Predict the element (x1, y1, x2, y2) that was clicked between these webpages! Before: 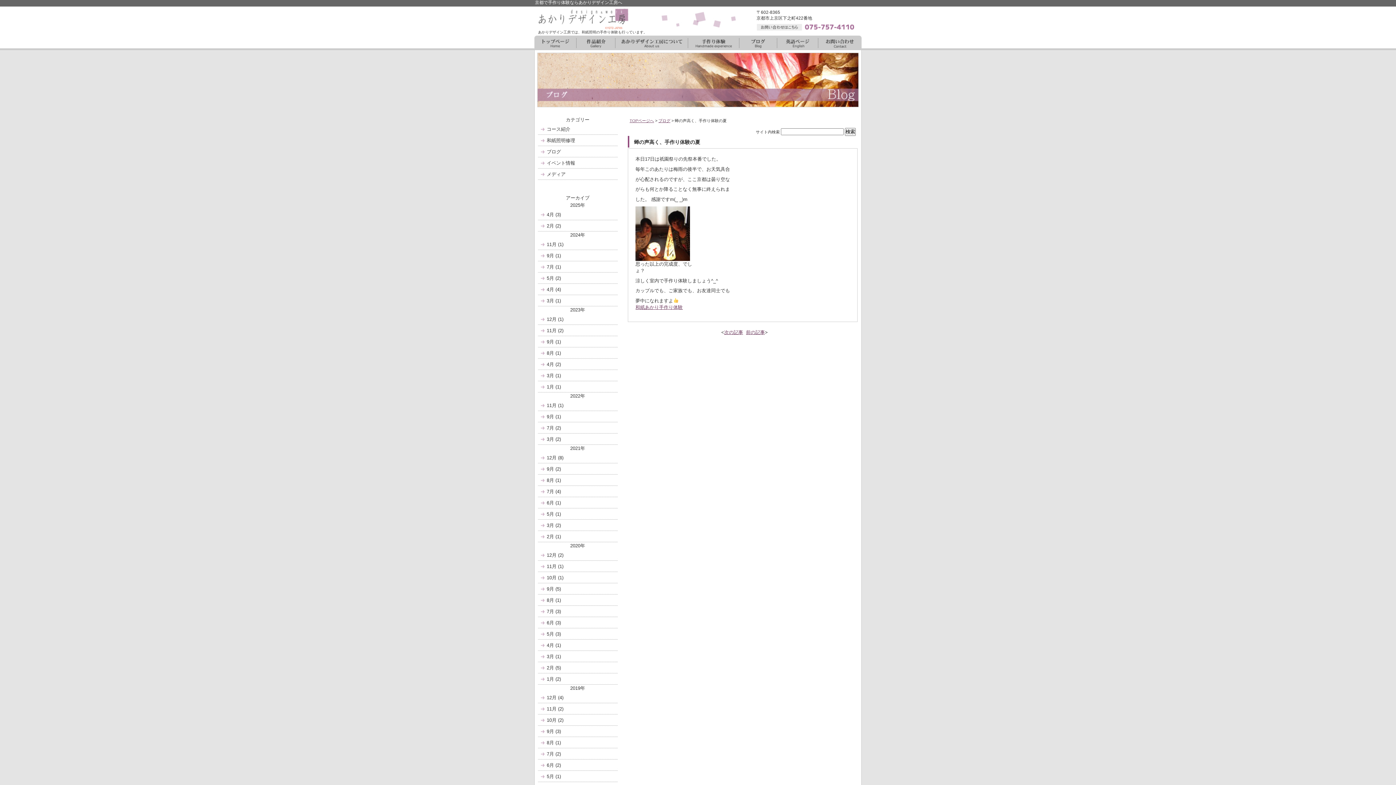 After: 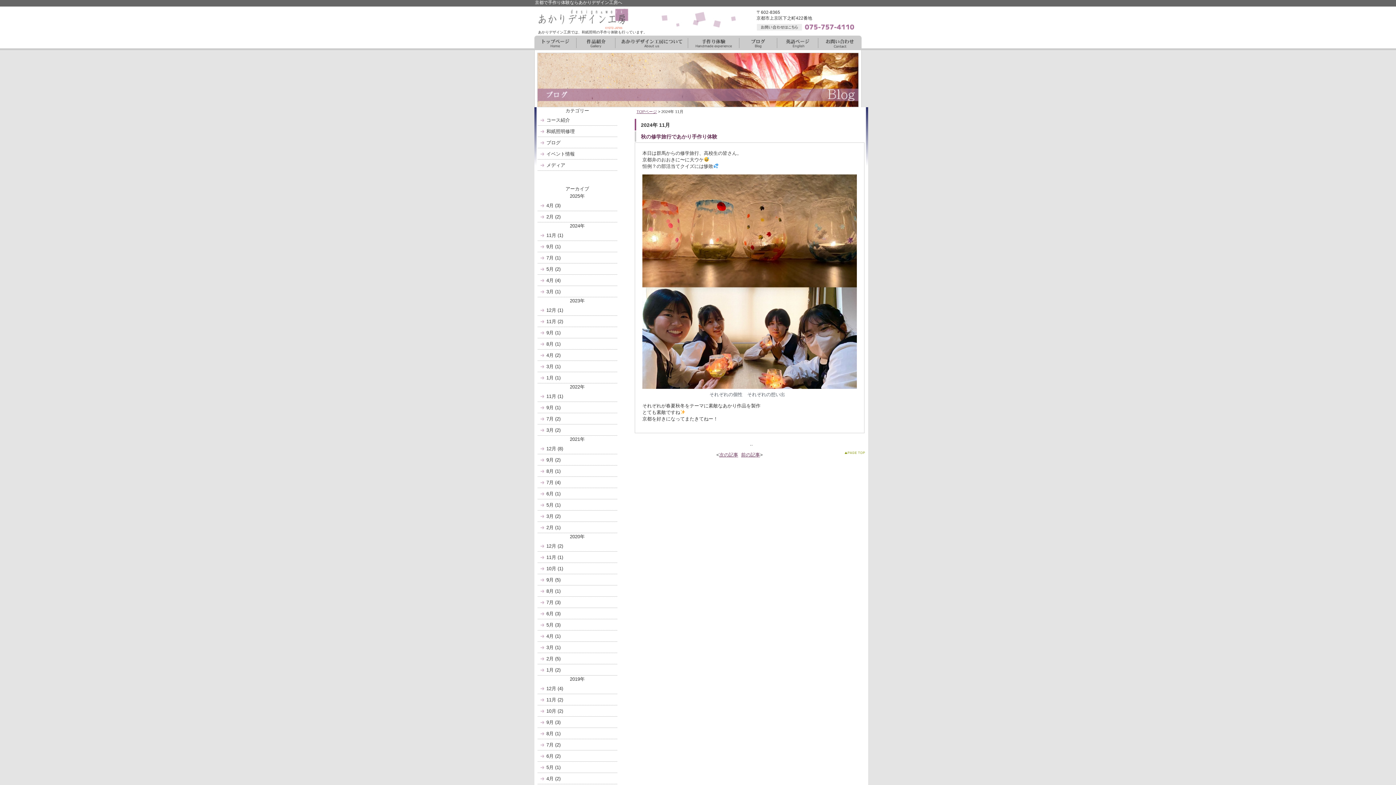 Action: bbox: (537, 238, 617, 250) label: 11月 (1)